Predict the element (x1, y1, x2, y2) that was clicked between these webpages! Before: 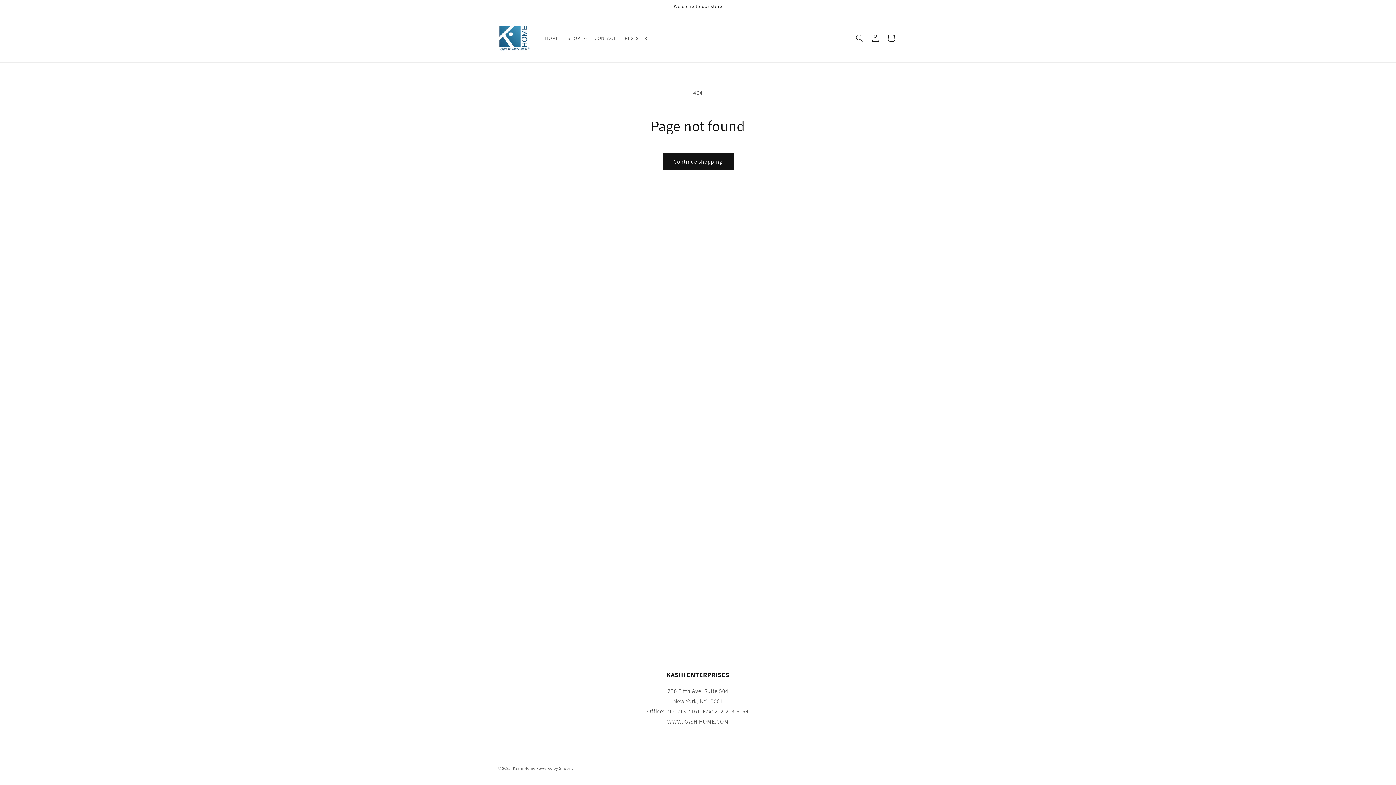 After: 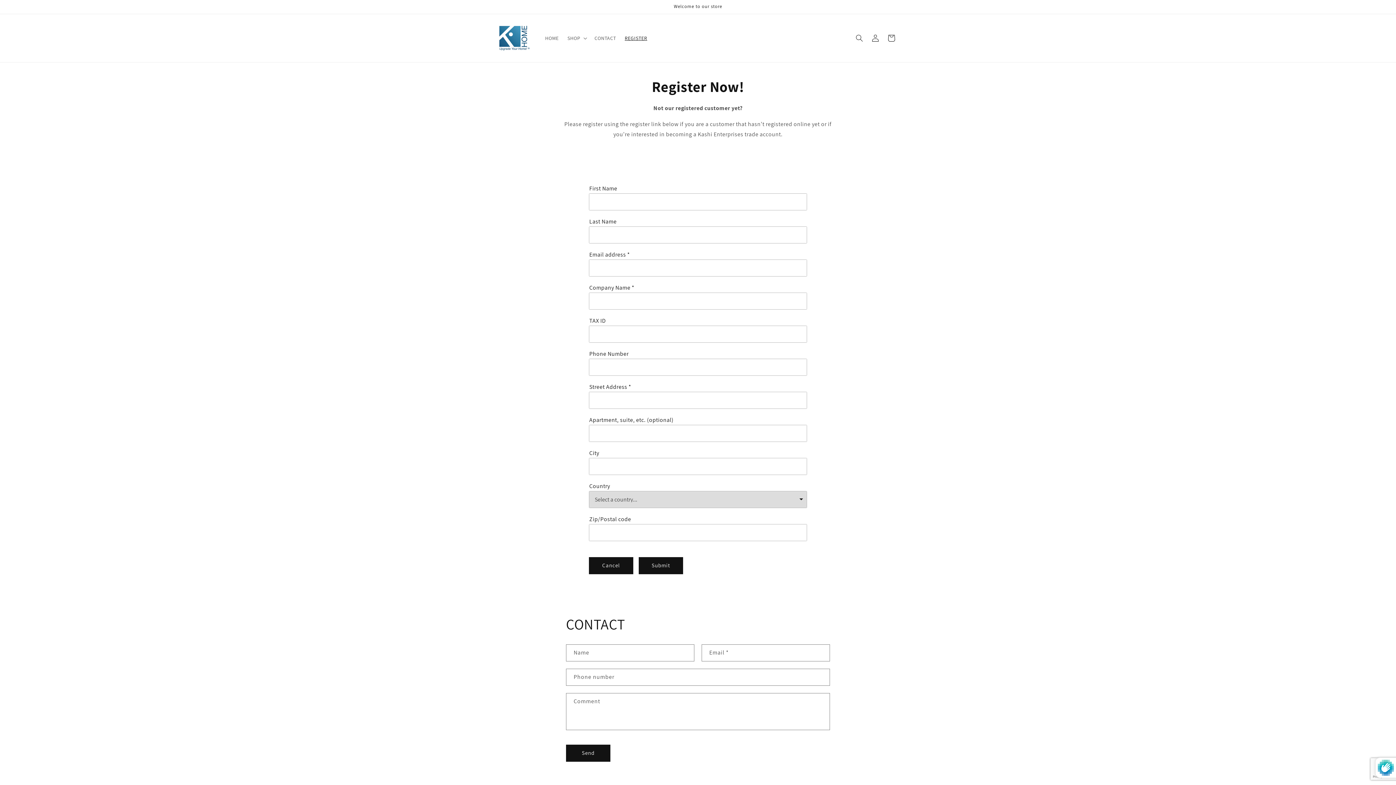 Action: label: REGISTER bbox: (620, 30, 651, 45)